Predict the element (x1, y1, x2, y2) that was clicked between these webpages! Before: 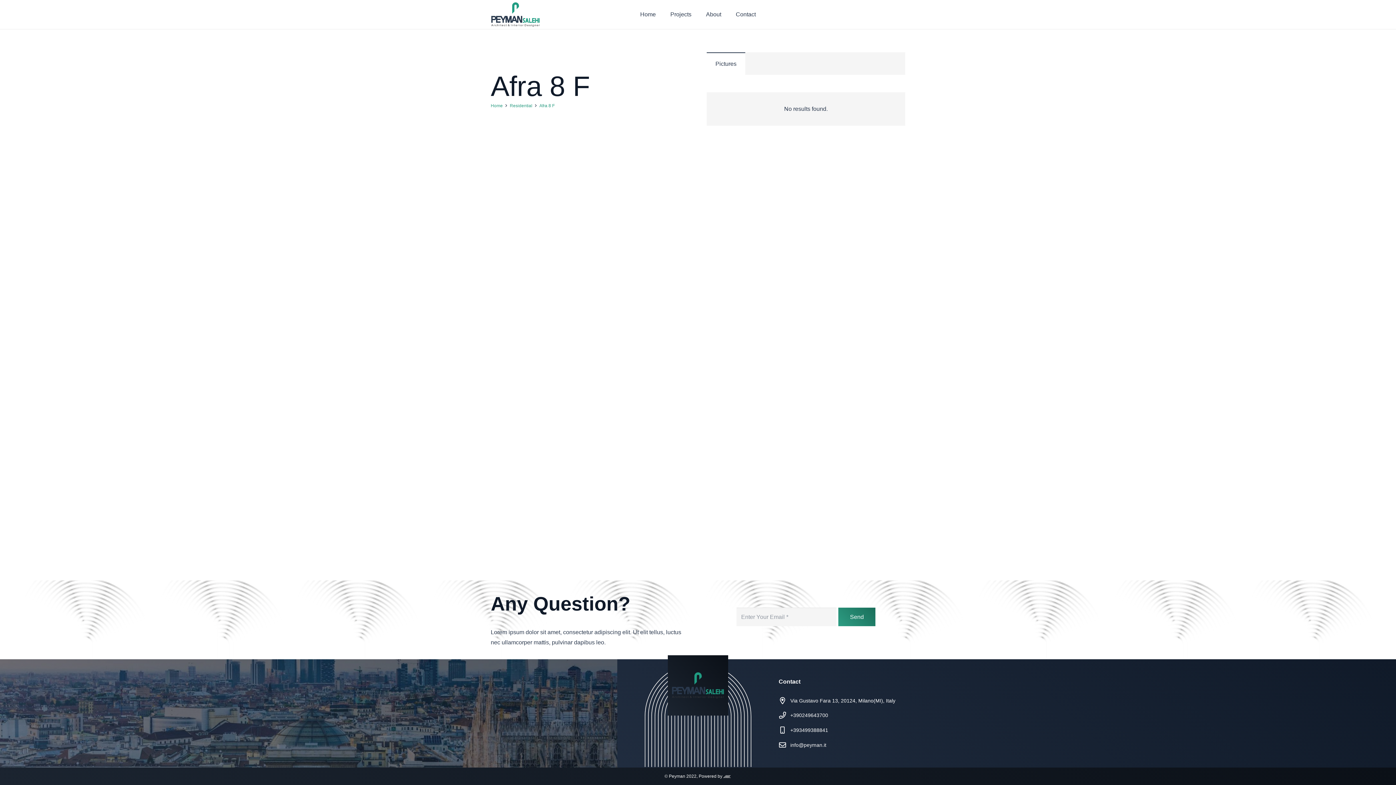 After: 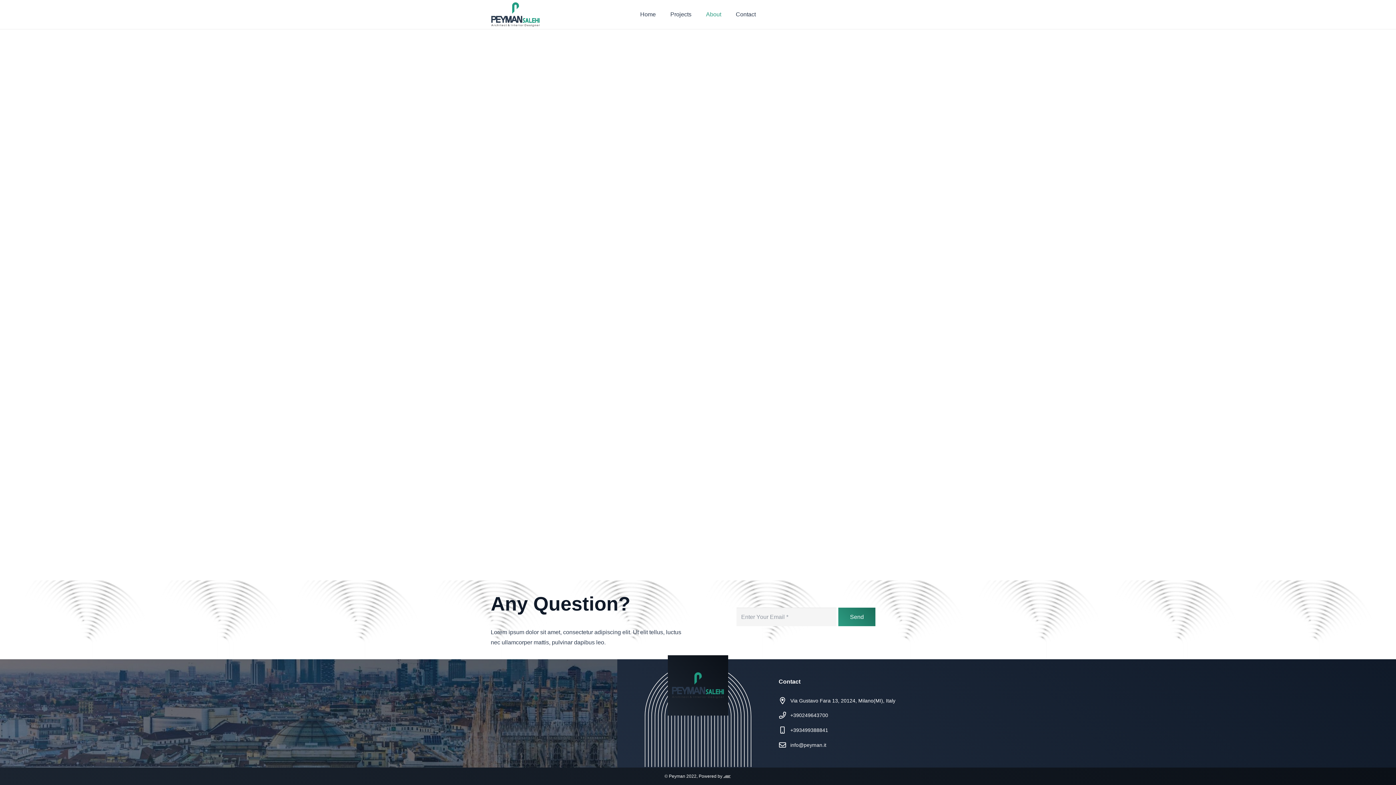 Action: bbox: (698, 0, 728, 29) label: About